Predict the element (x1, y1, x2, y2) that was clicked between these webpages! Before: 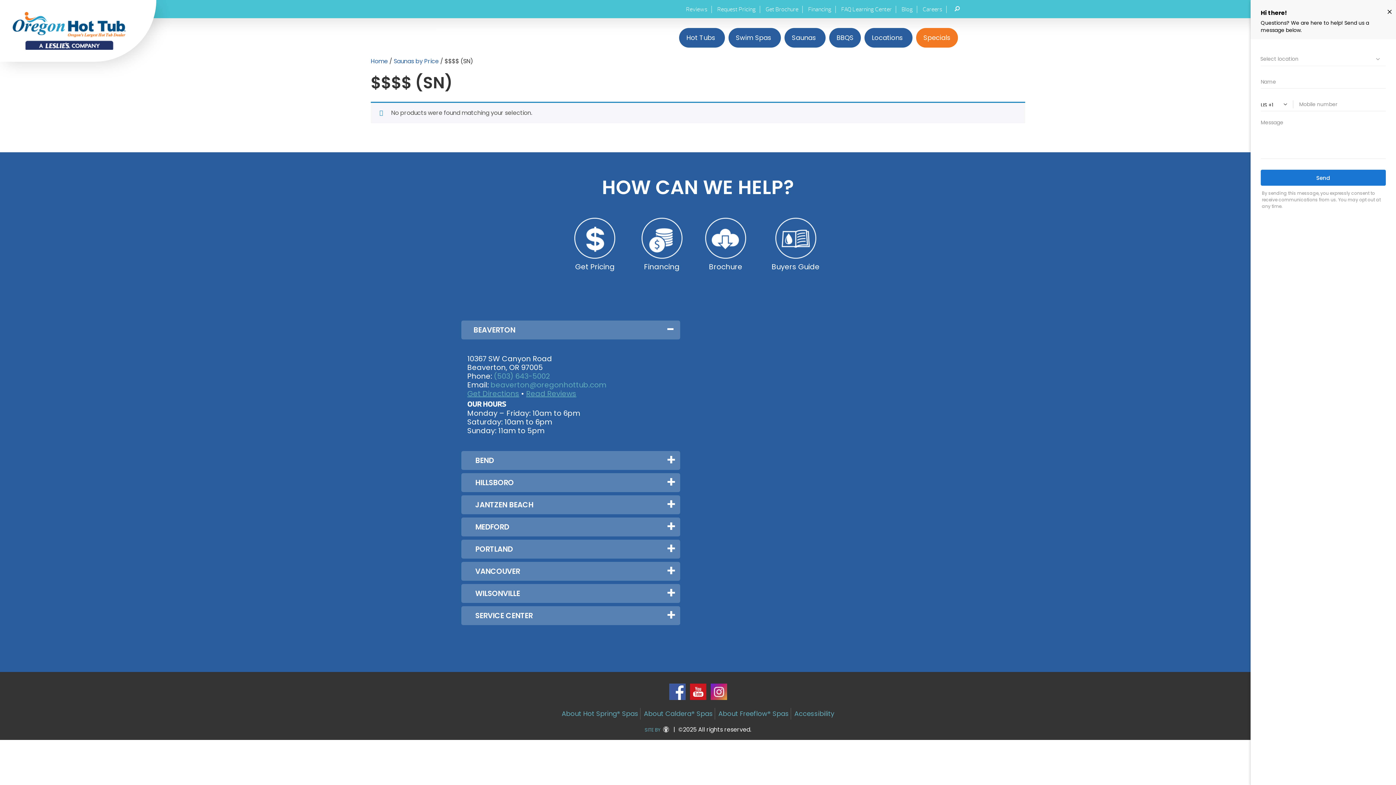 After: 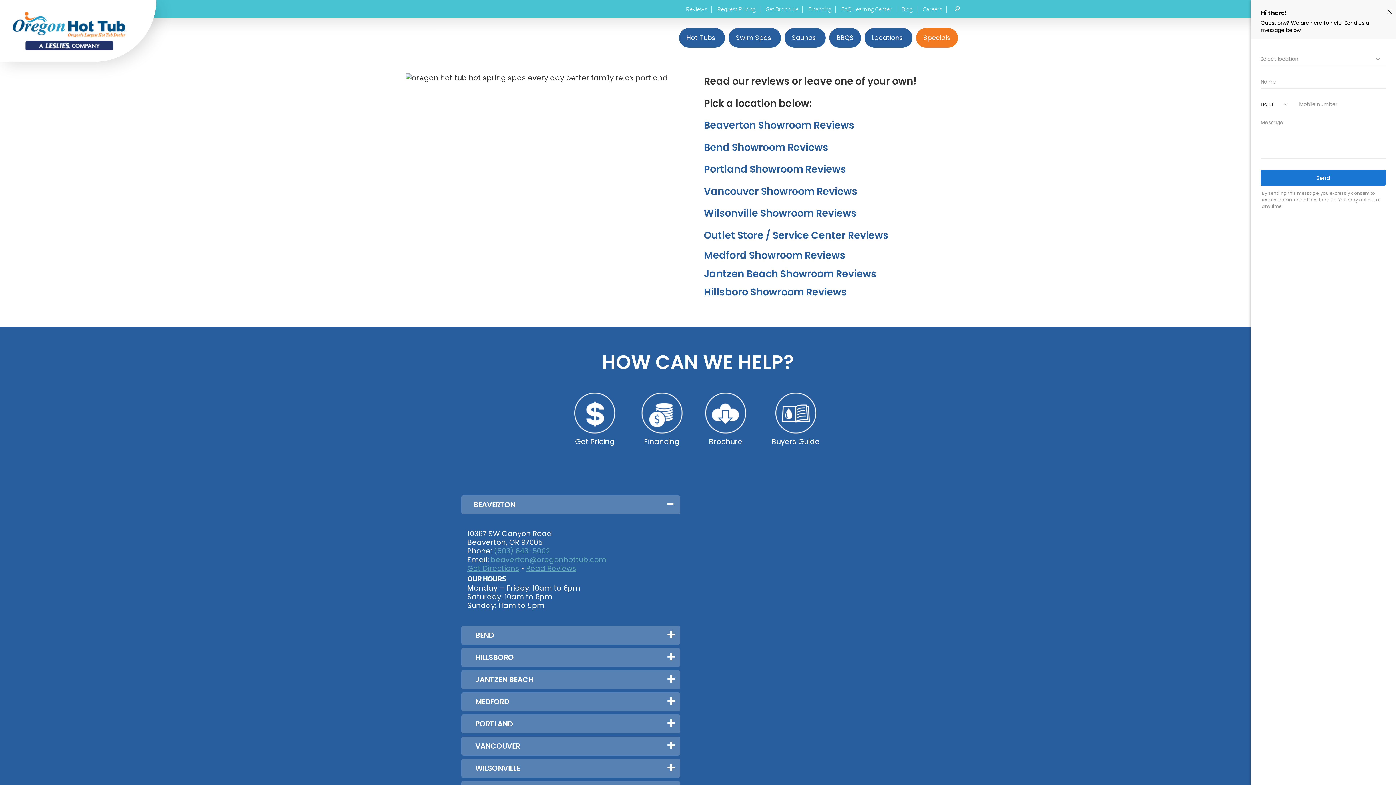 Action: bbox: (682, 5, 712, 12) label: Reviews